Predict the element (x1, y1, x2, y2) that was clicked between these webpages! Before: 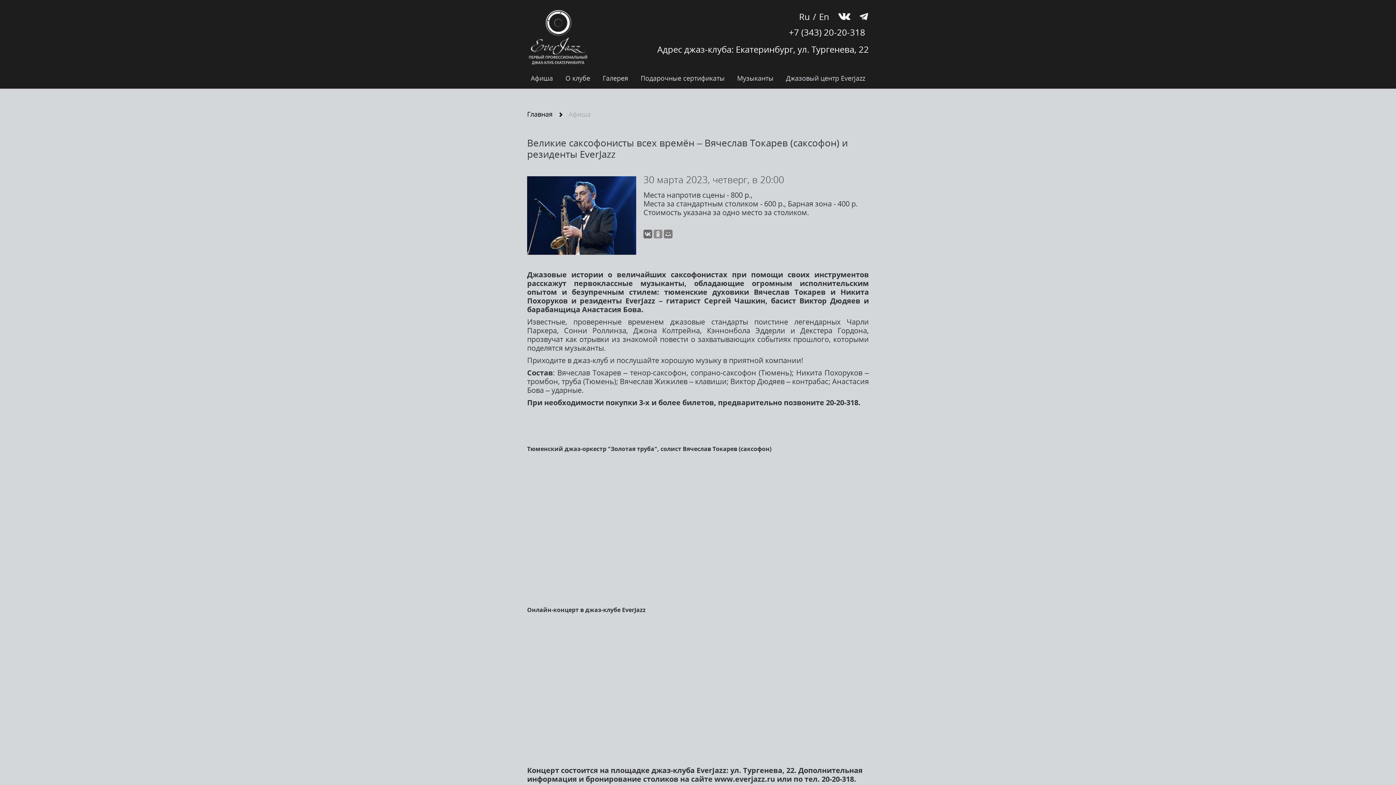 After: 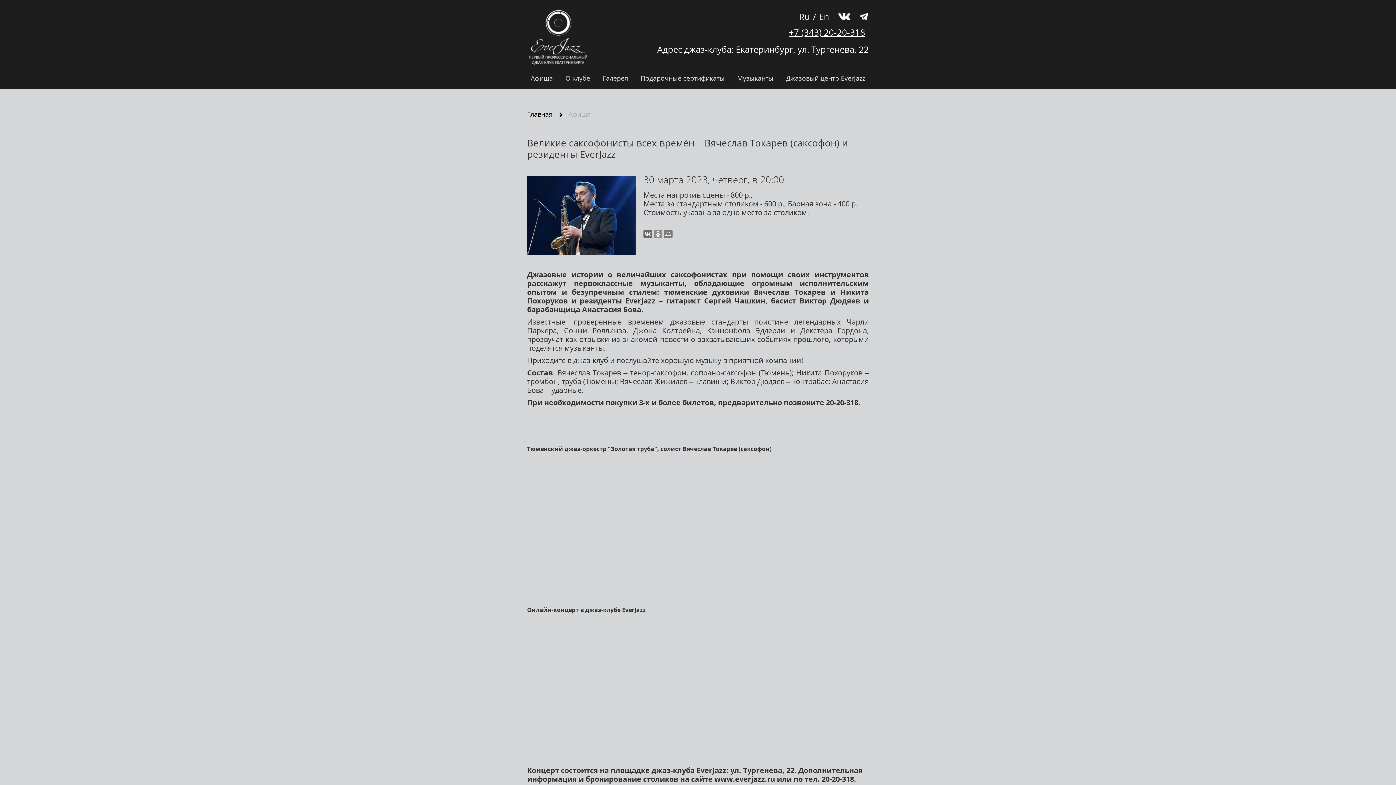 Action: bbox: (789, 26, 865, 38) label: +7 (343) 20-20-318